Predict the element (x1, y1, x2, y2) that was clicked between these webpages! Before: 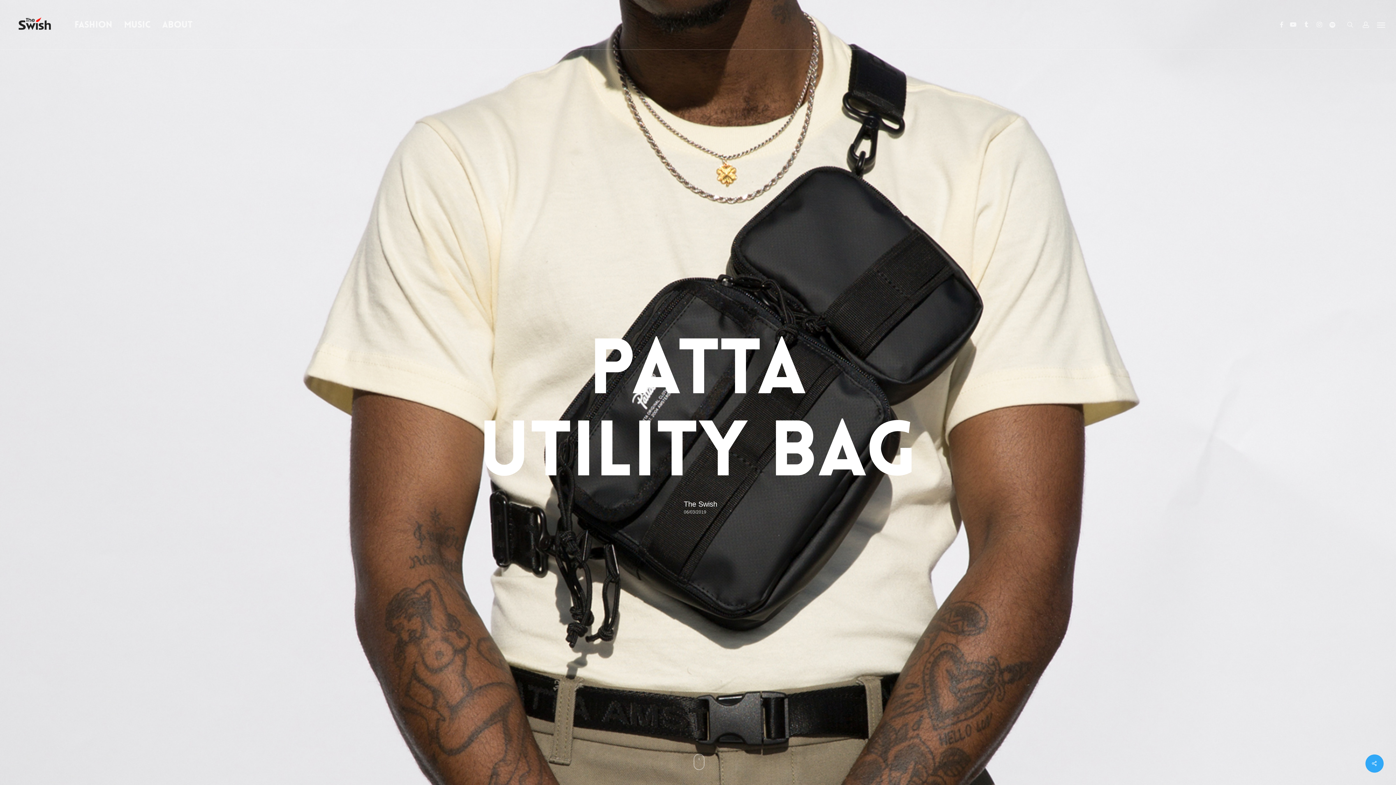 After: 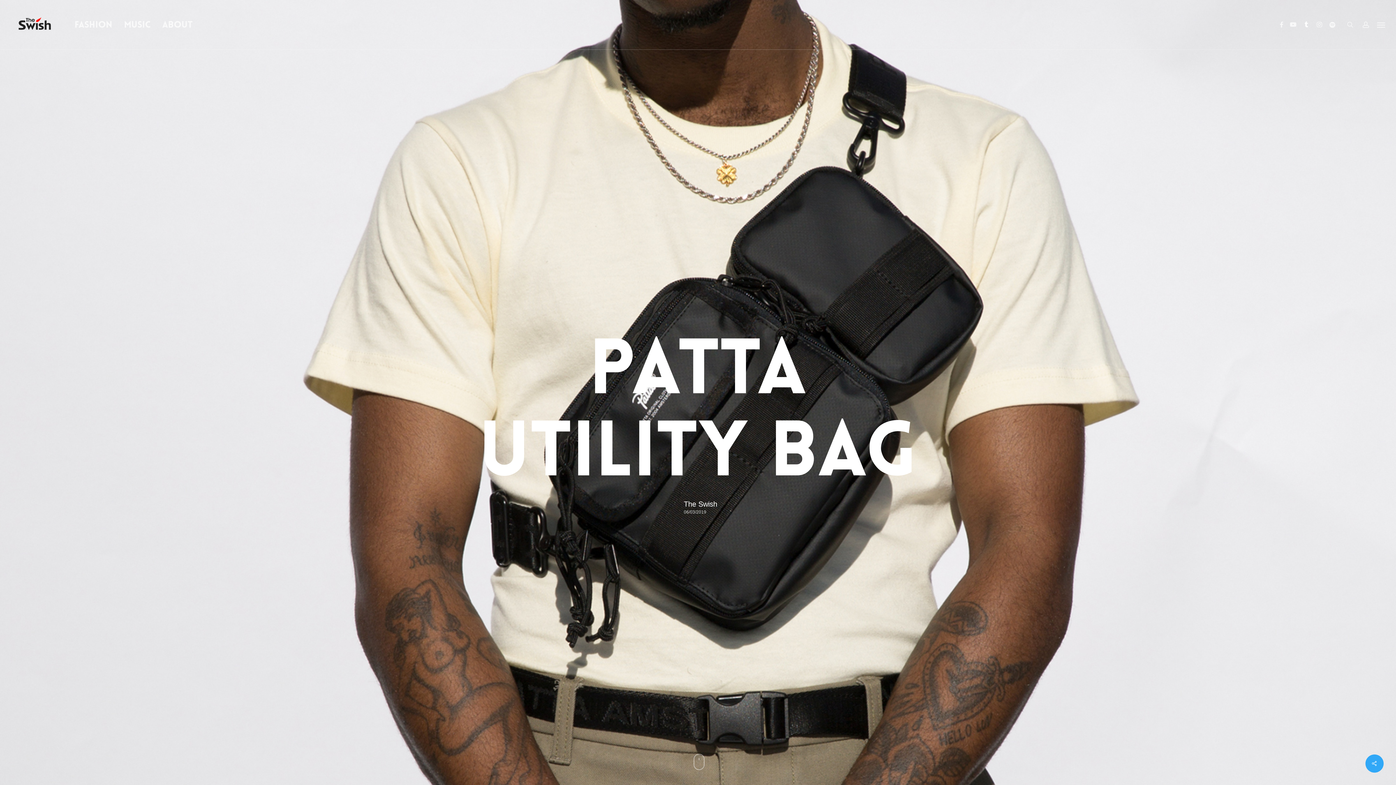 Action: bbox: (1300, 20, 1313, 29) label: Tumblr